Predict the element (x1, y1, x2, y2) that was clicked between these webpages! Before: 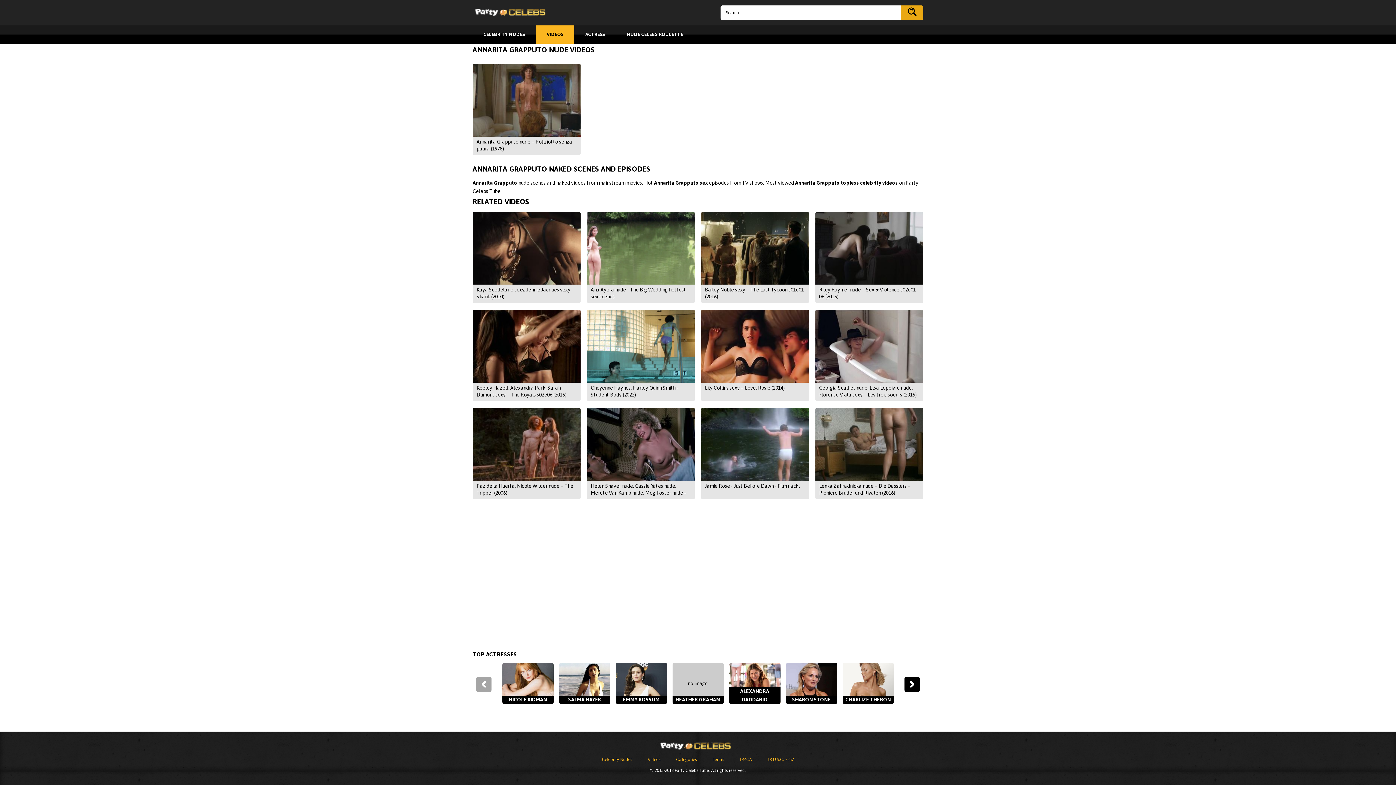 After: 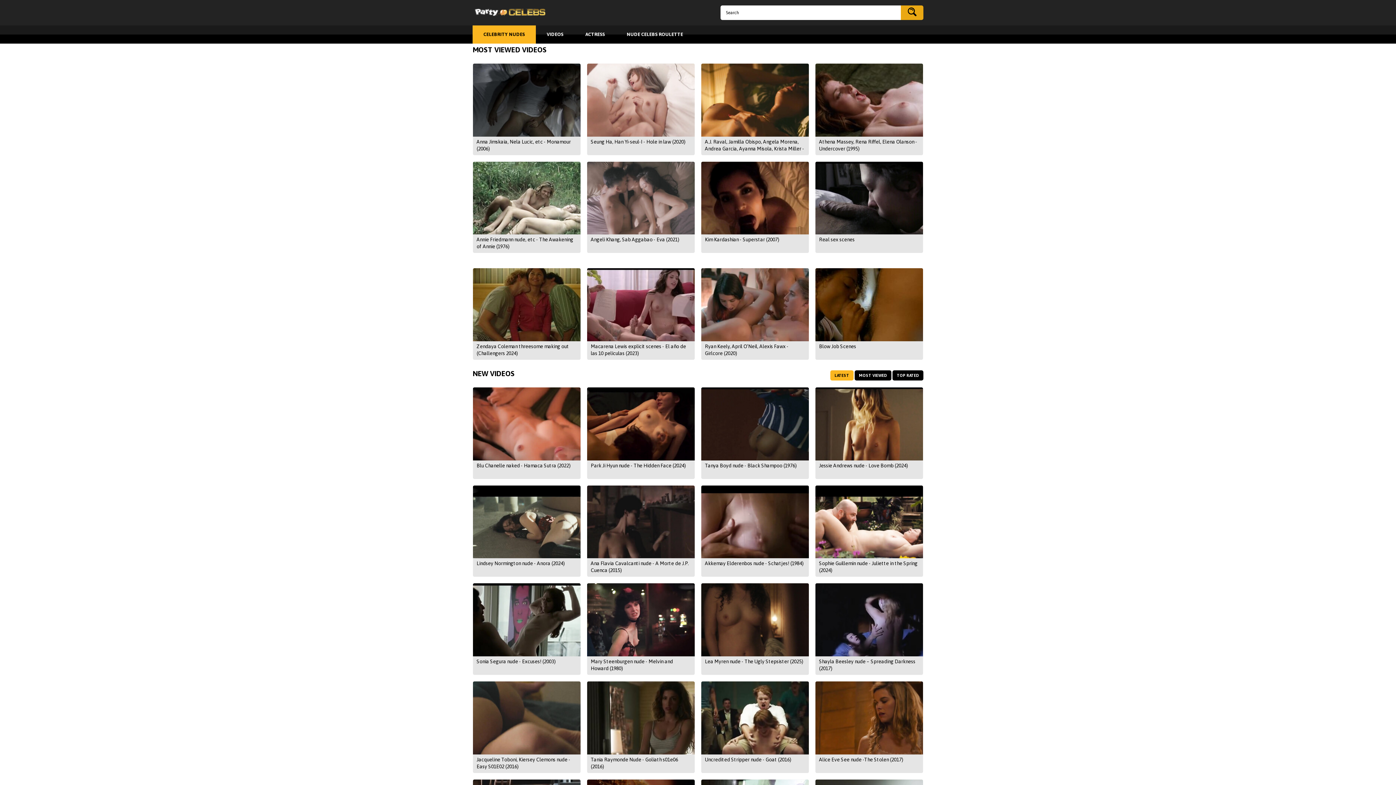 Action: bbox: (602, 757, 632, 762) label: Celebrity Nudes